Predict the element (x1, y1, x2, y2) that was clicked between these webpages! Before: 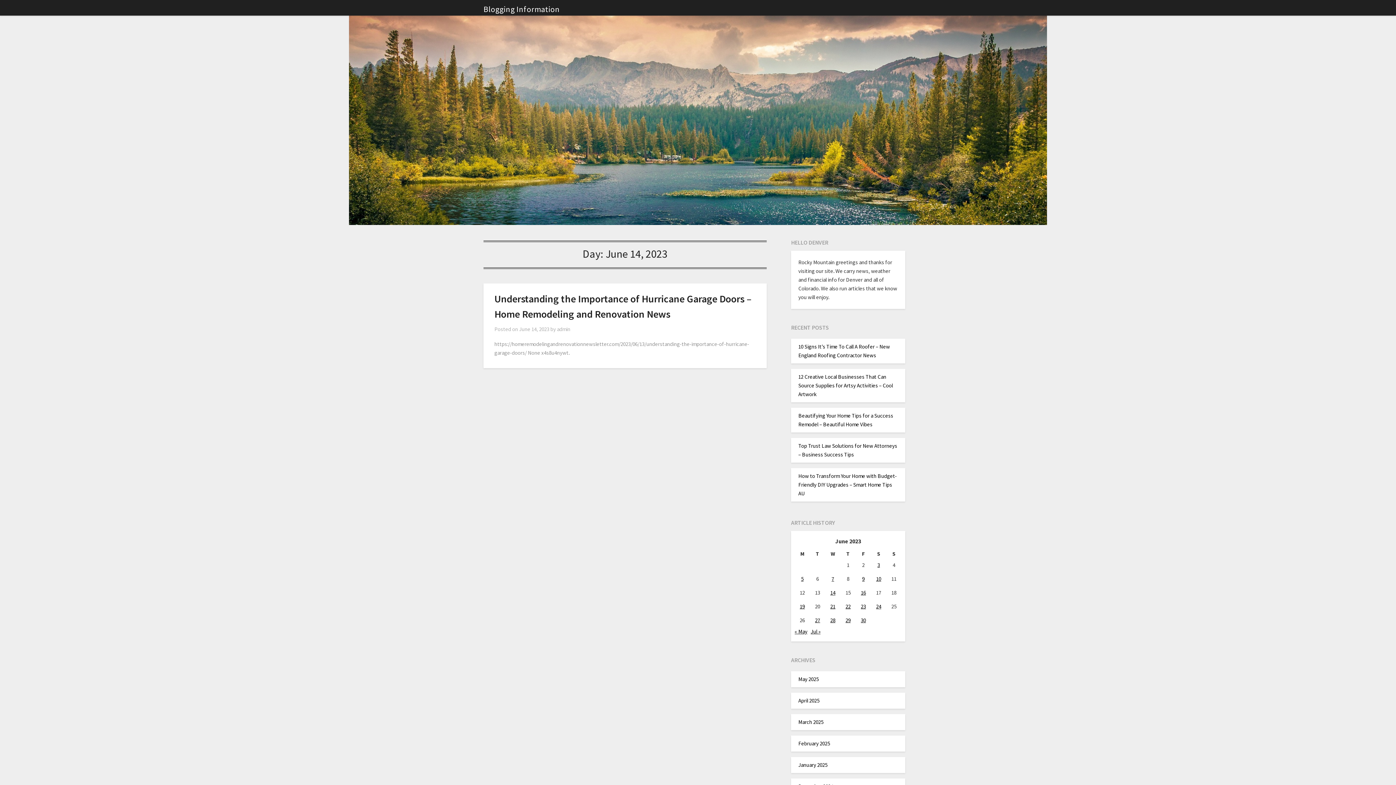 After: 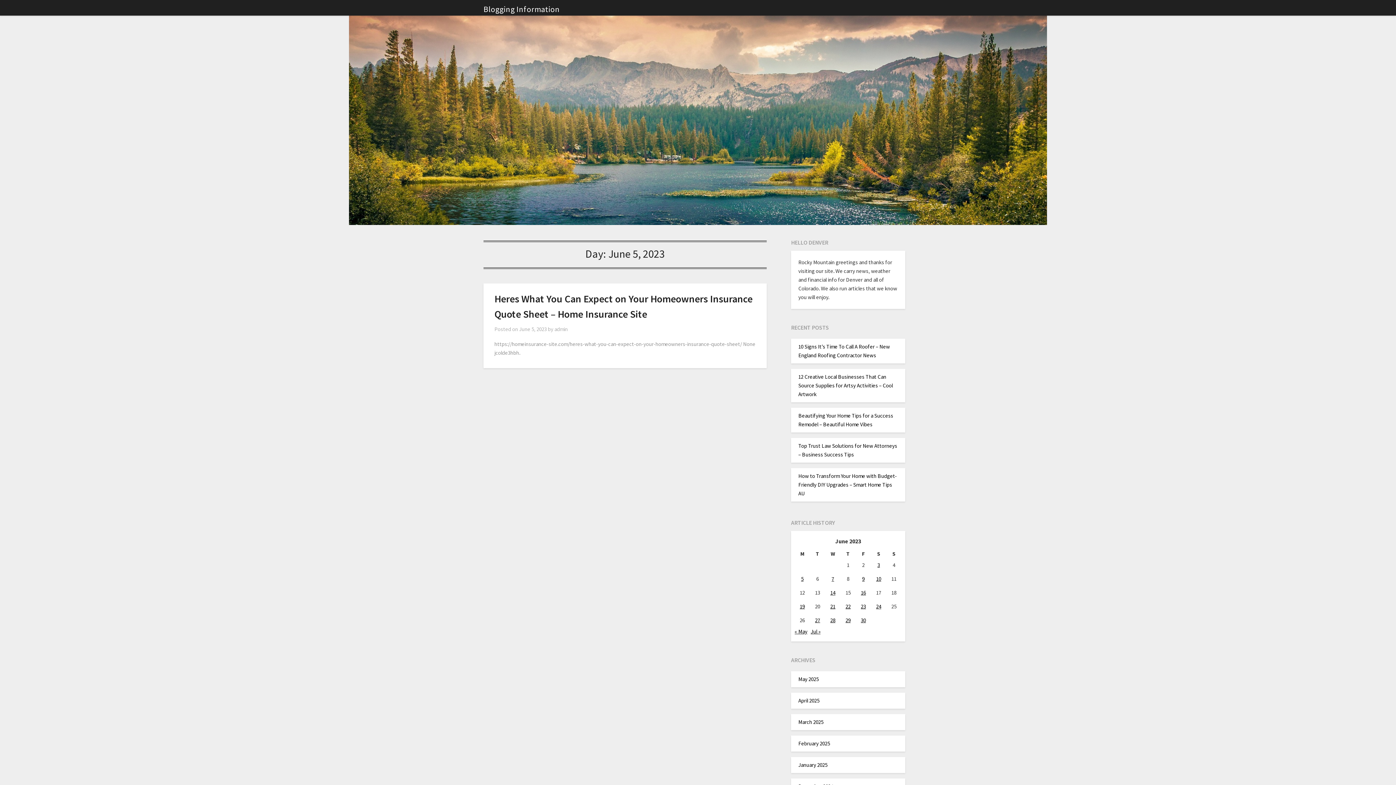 Action: label: Posts published on June 5, 2023 bbox: (801, 575, 803, 582)